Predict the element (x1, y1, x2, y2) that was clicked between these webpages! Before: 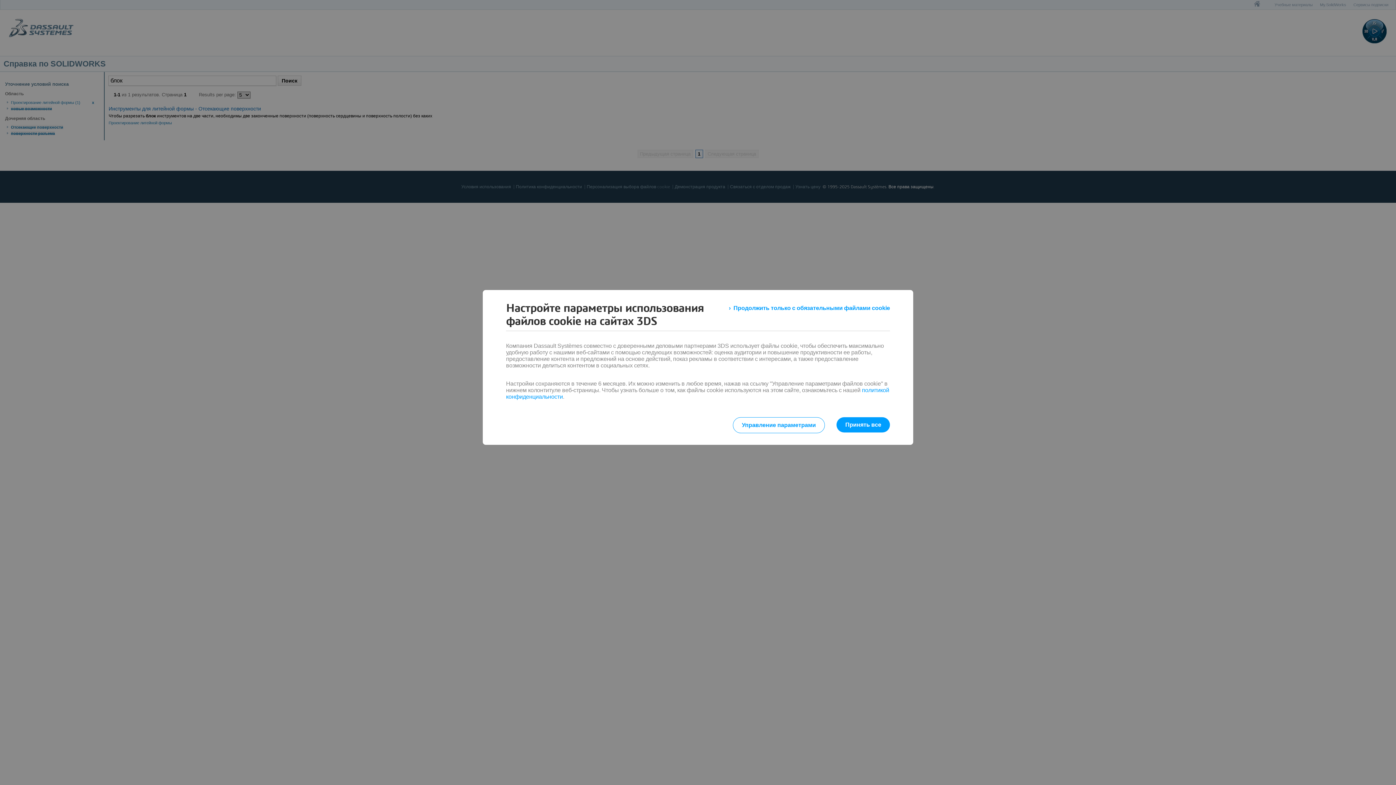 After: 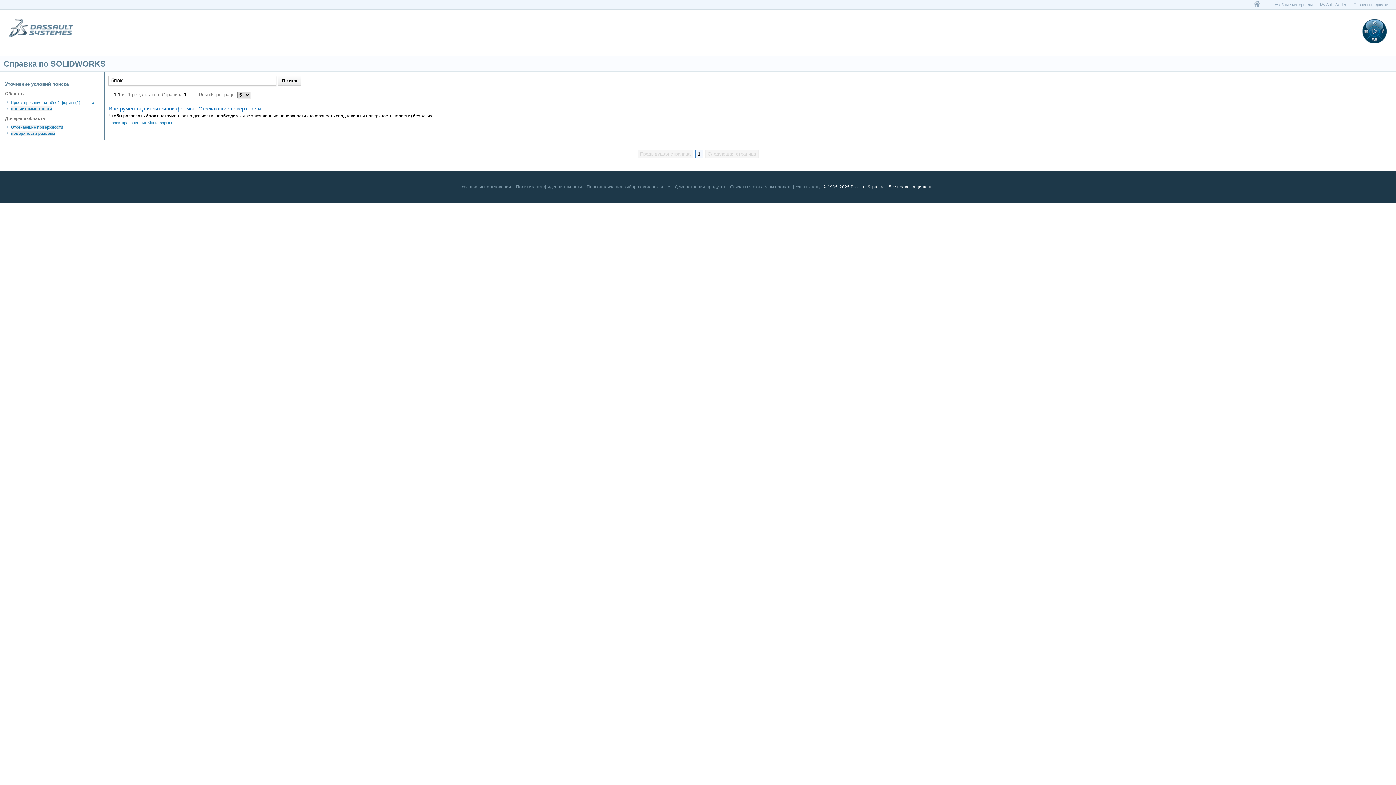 Action: label: Принять все bbox: (836, 417, 890, 432)